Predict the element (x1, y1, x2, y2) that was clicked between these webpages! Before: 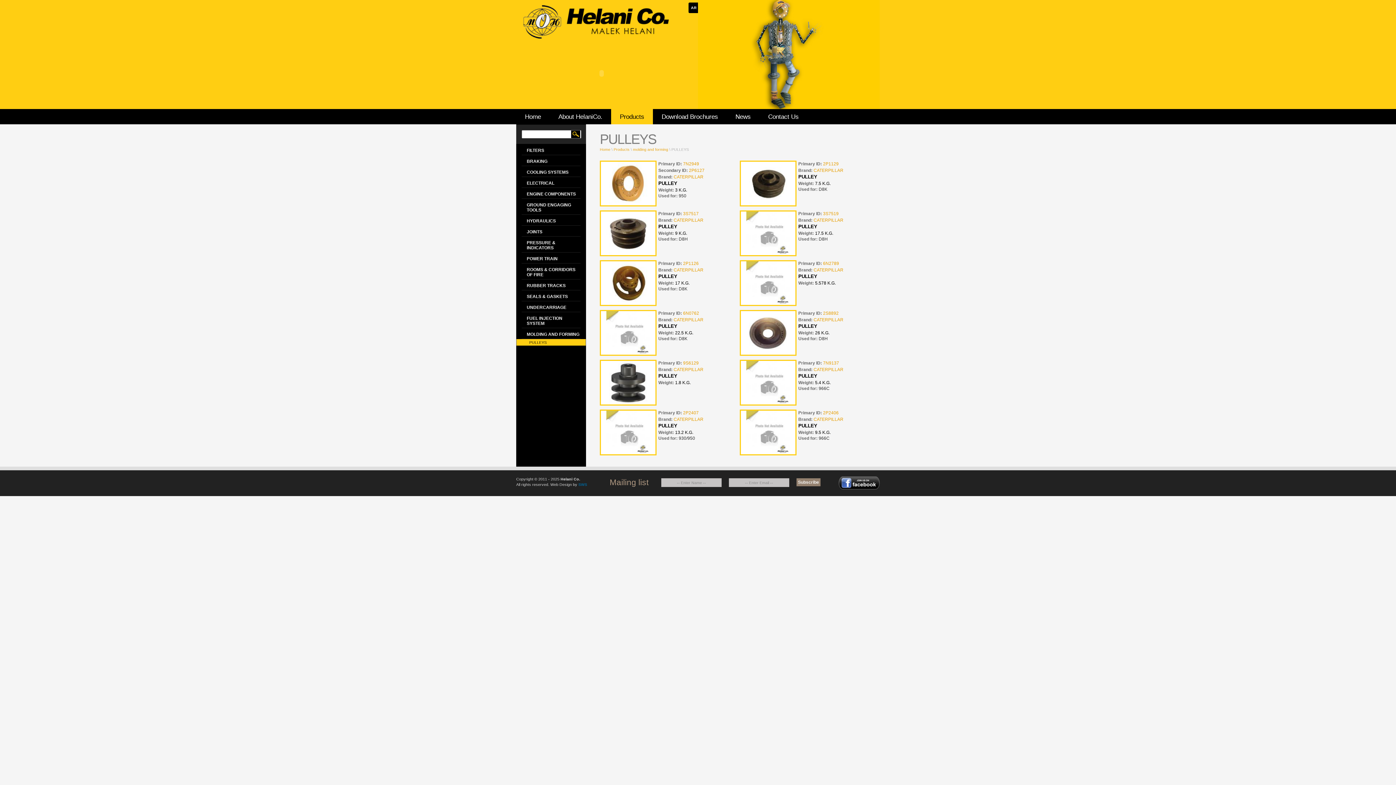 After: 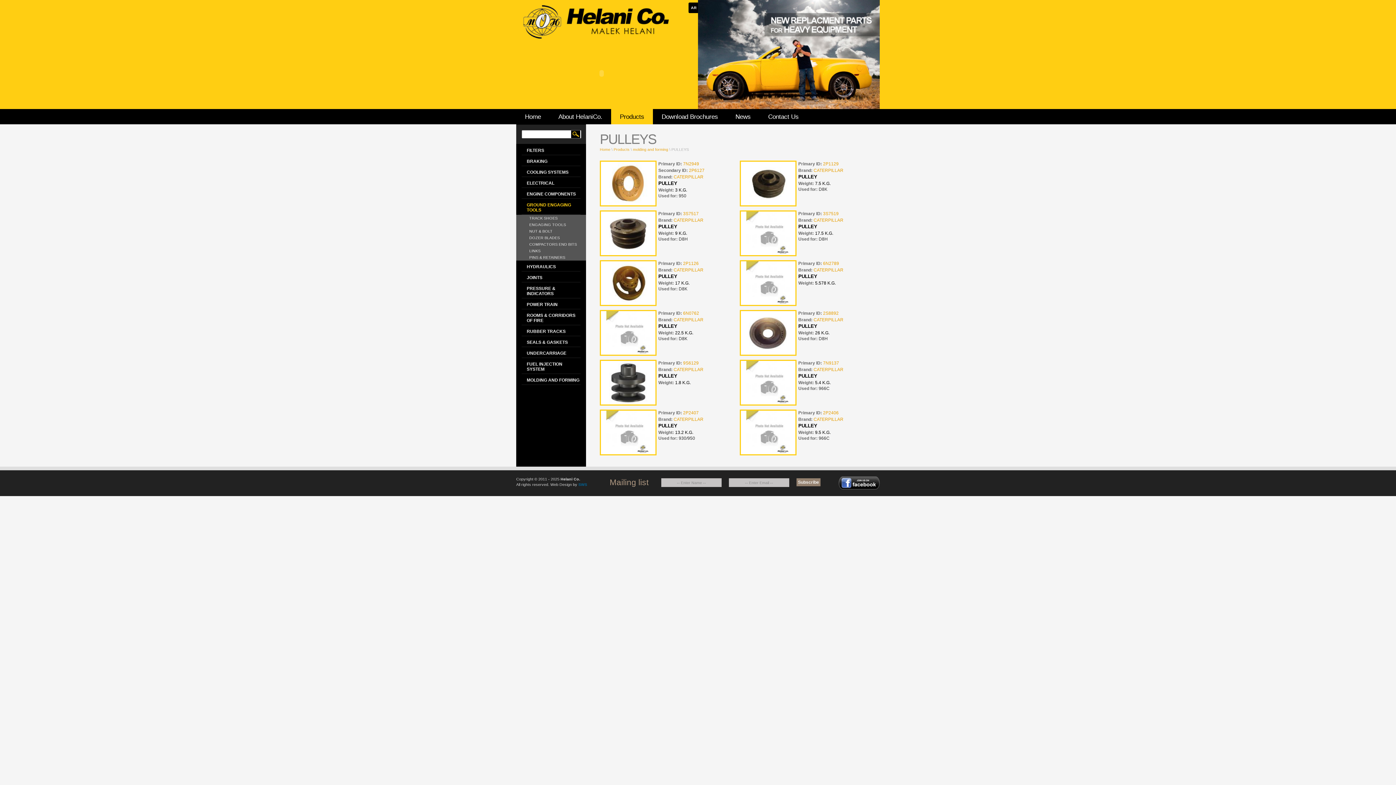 Action: label: GROUND ENGAGING TOOLS bbox: (521, 198, 580, 214)